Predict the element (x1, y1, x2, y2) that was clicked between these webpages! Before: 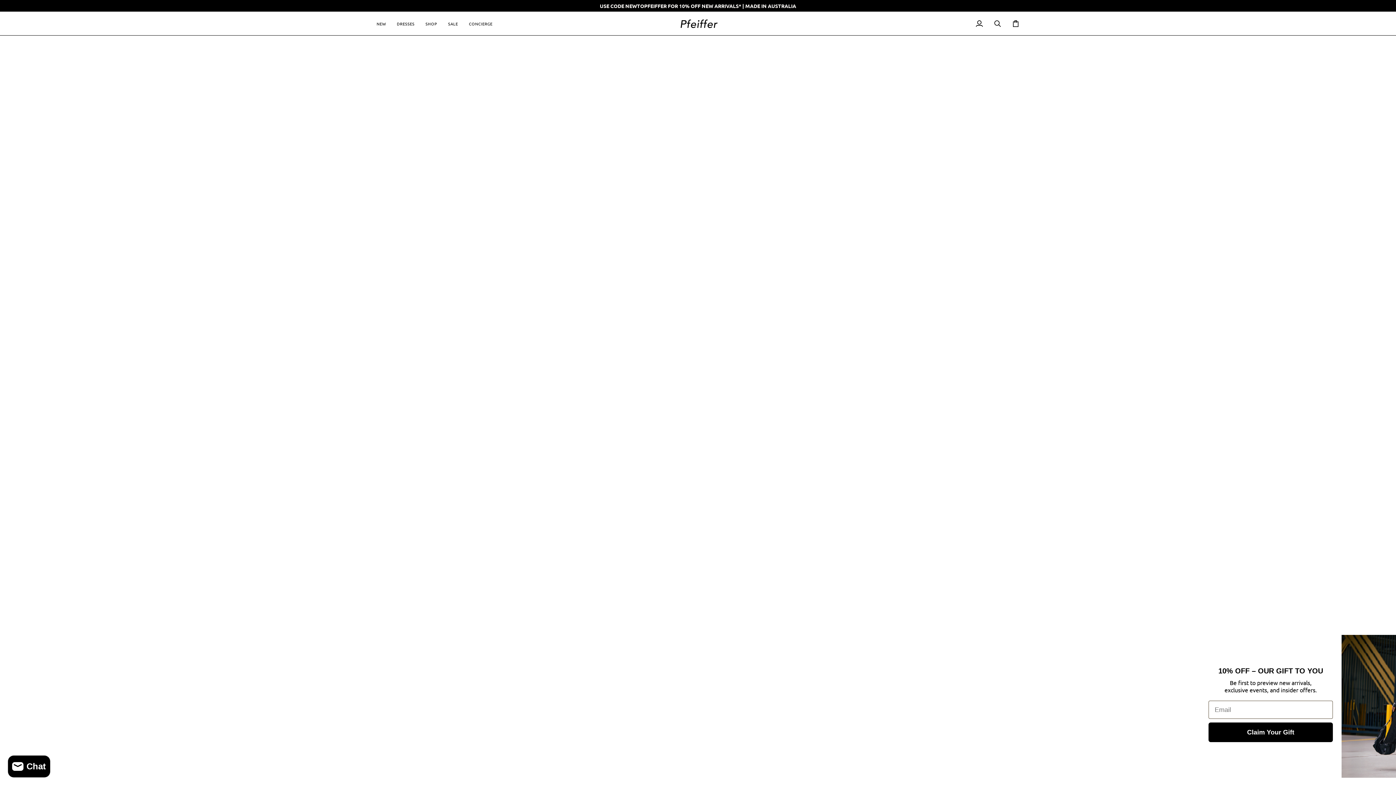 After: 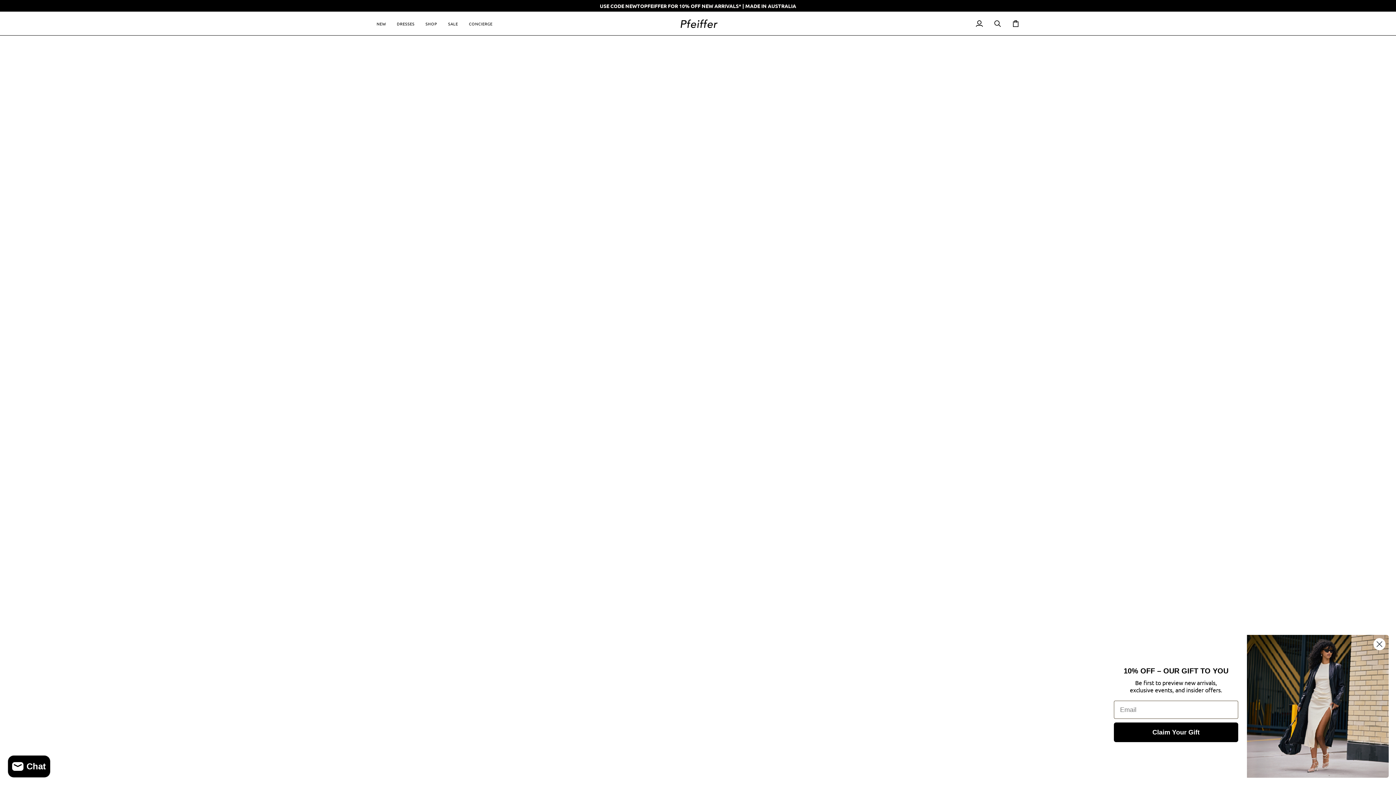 Action: label: NEW bbox: (376, 11, 391, 35)